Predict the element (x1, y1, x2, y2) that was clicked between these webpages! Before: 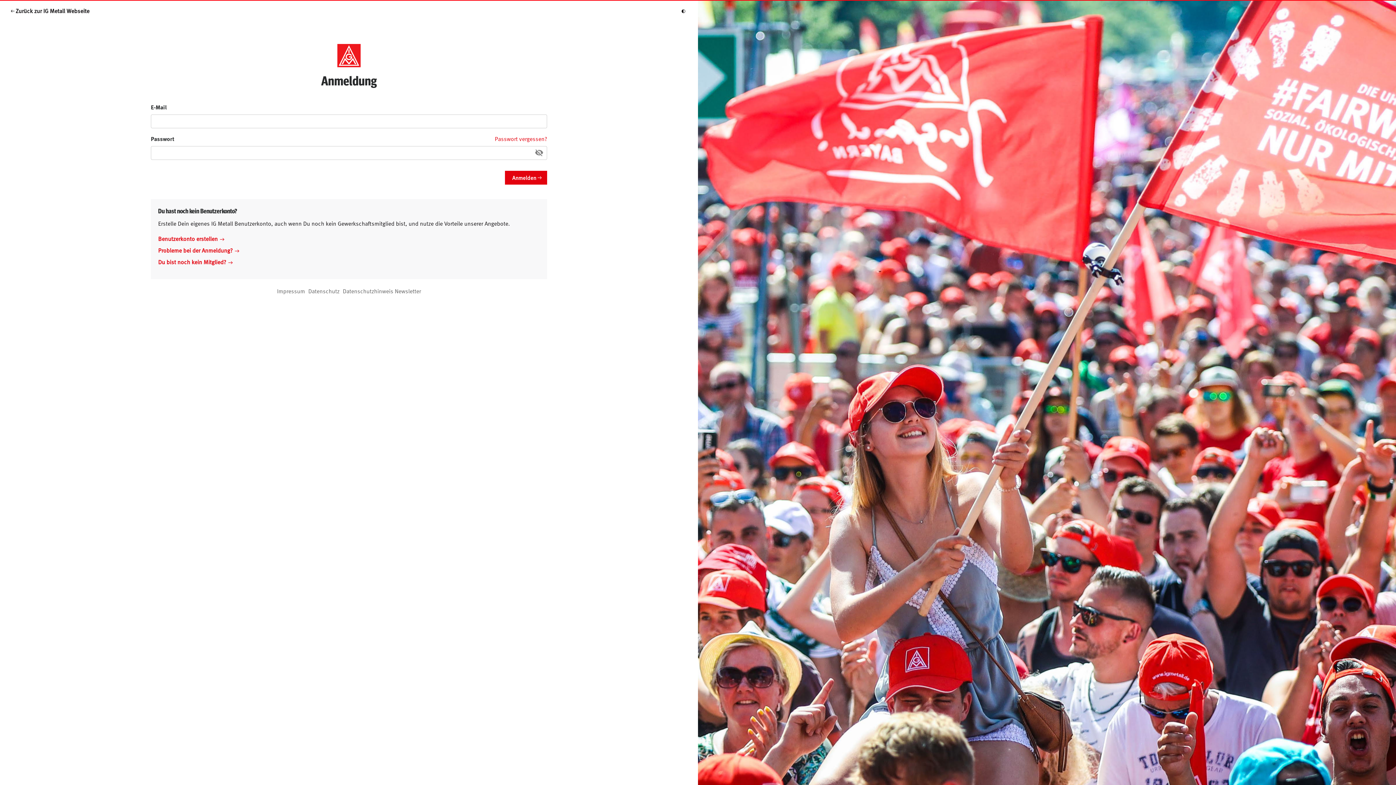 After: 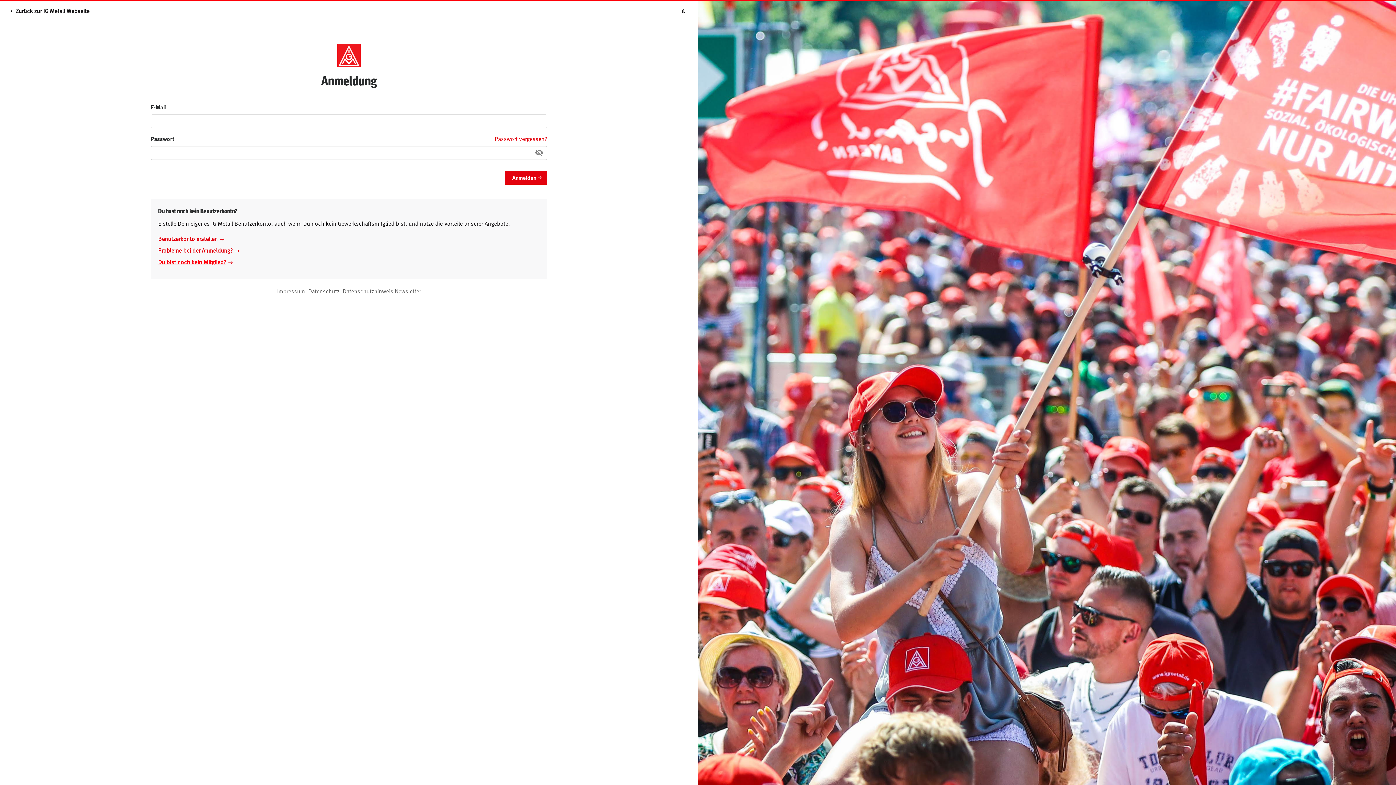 Action: label: Du bist noch kein Mitglied? bbox: (158, 257, 232, 265)